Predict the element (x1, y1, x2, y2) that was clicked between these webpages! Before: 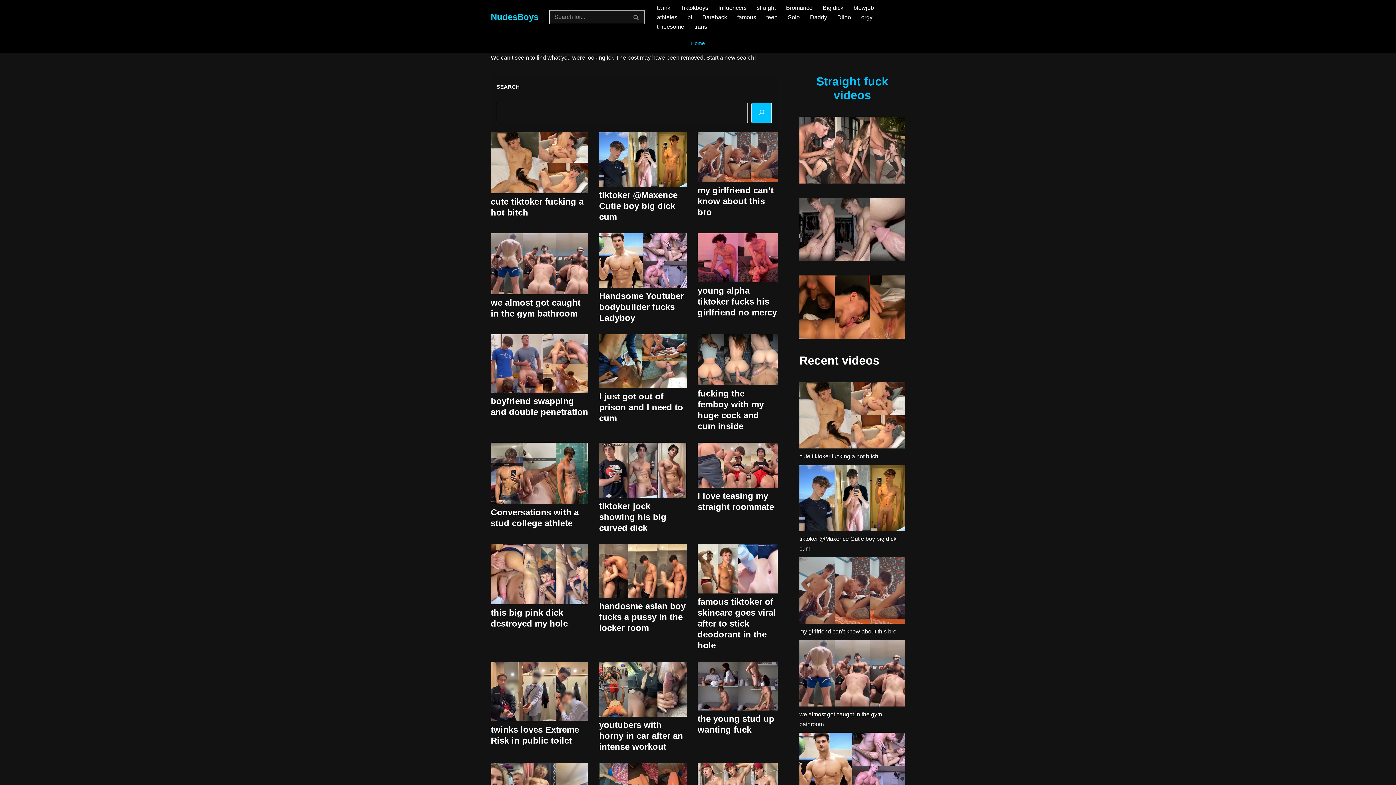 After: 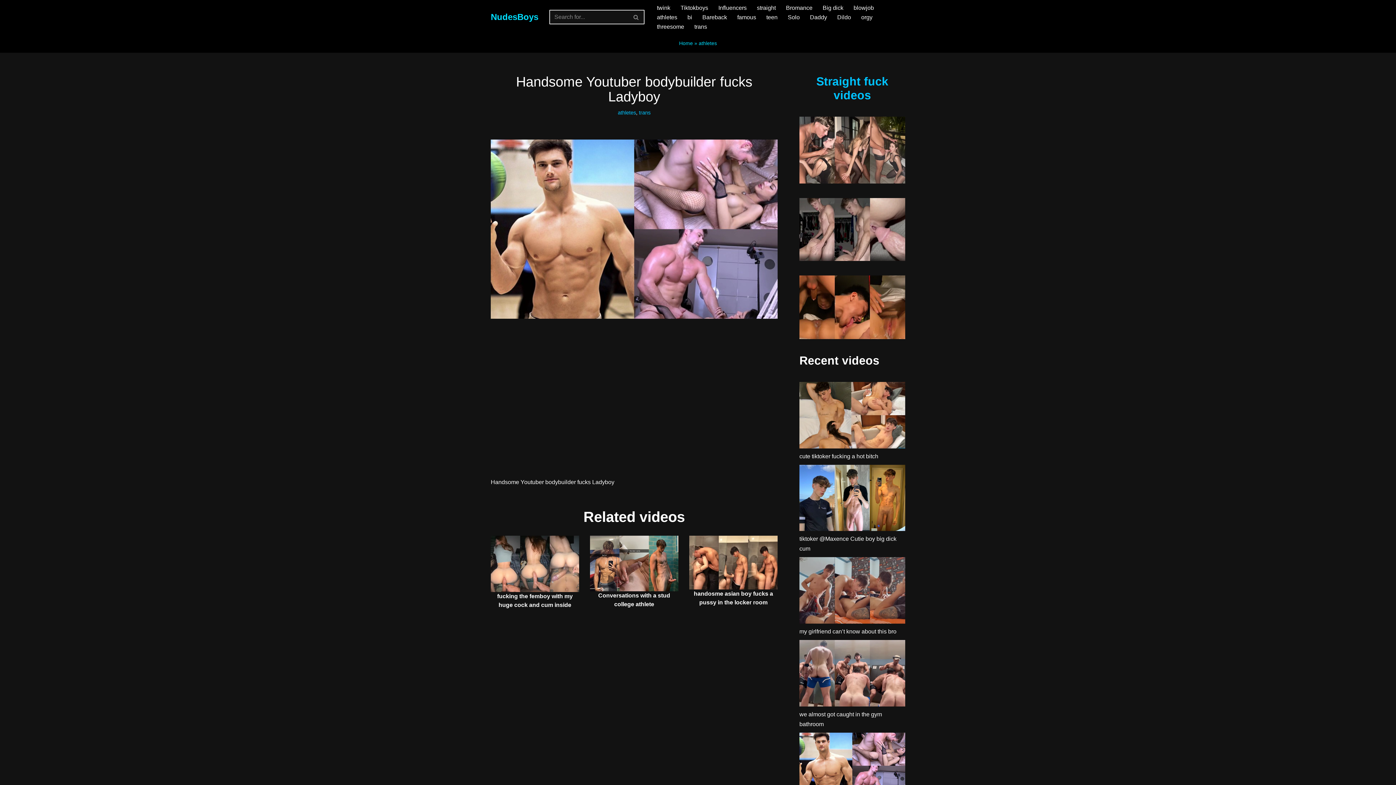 Action: label: Handsome Youtuber bodybuilder fucks Ladyboy bbox: (599, 291, 684, 323)